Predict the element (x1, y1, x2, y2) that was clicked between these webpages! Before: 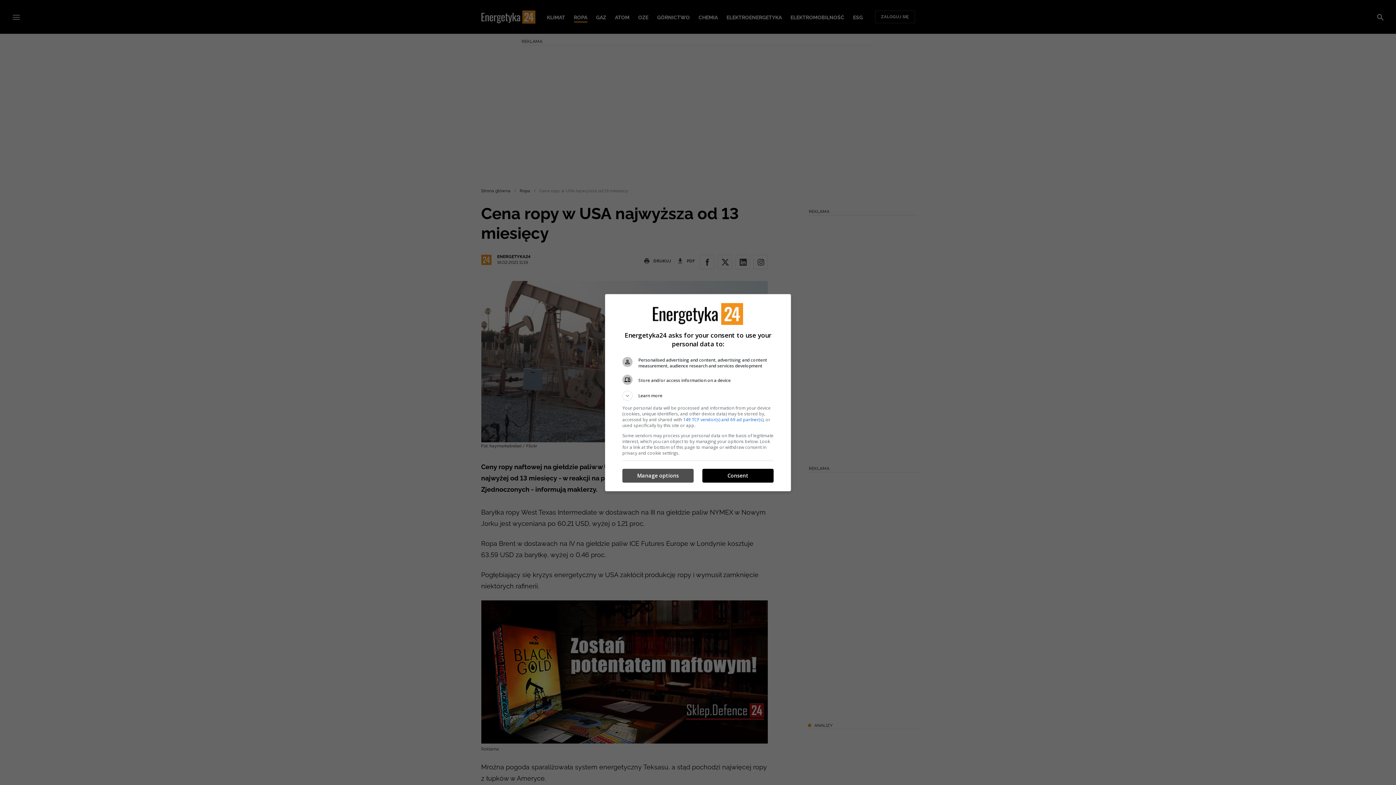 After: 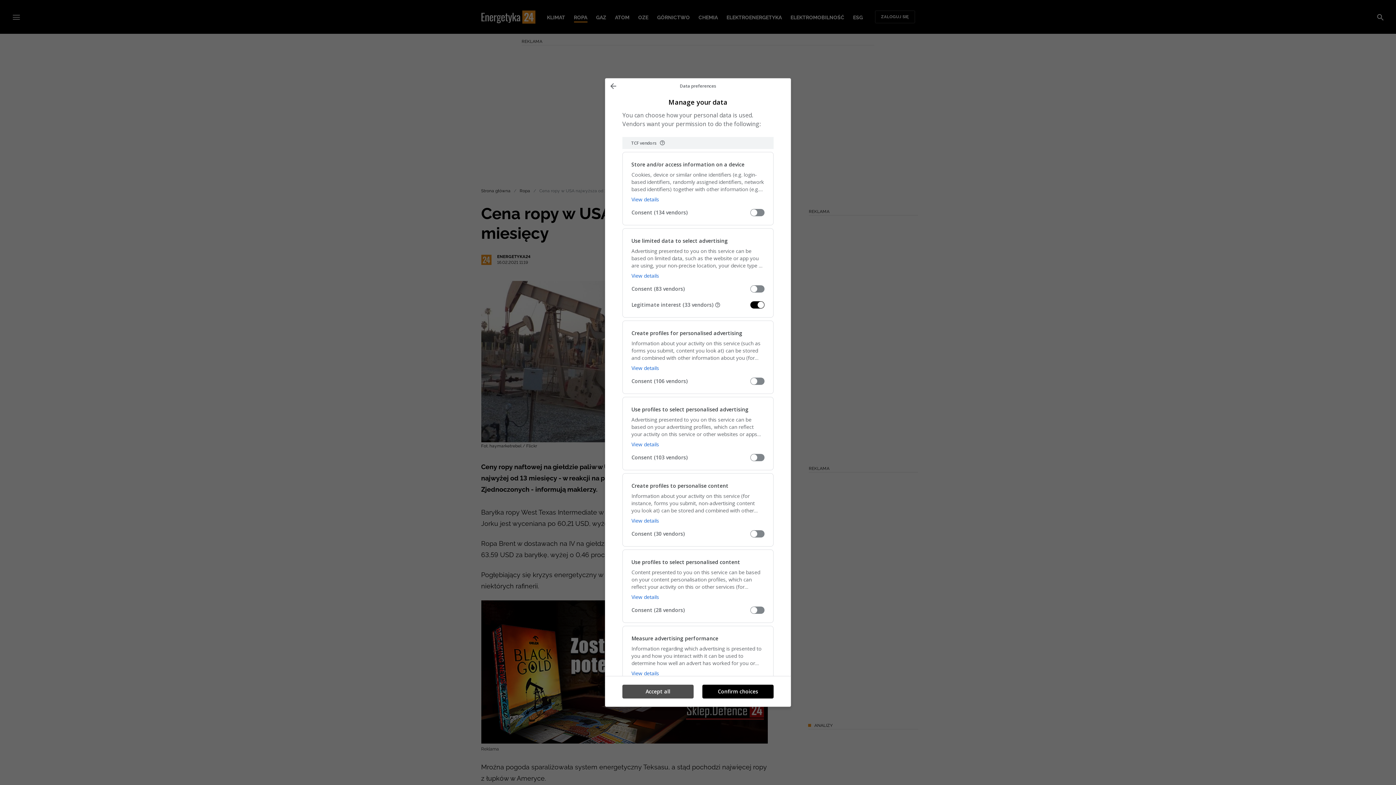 Action: label: Manage options bbox: (622, 469, 693, 482)